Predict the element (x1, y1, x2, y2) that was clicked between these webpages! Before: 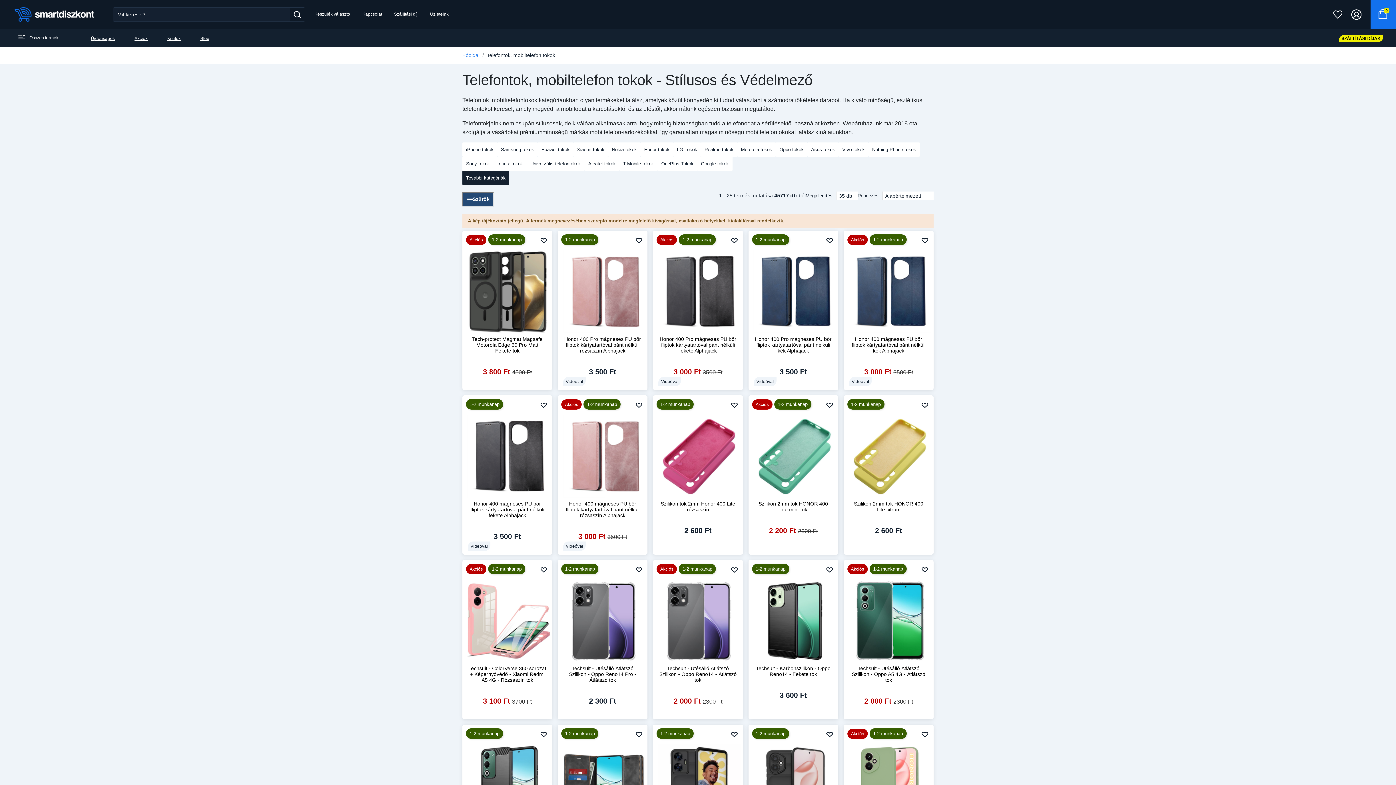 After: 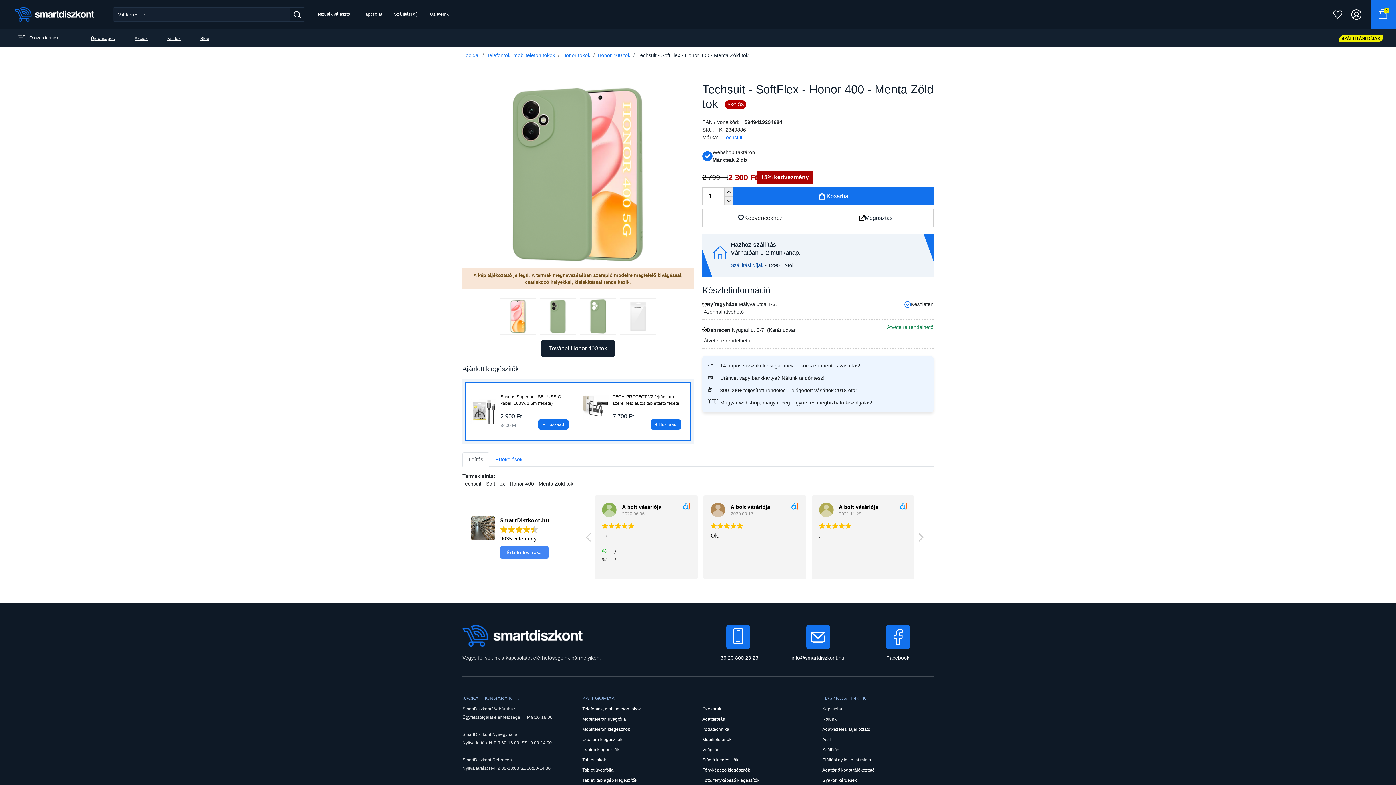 Action: bbox: (843, 744, 933, 825)